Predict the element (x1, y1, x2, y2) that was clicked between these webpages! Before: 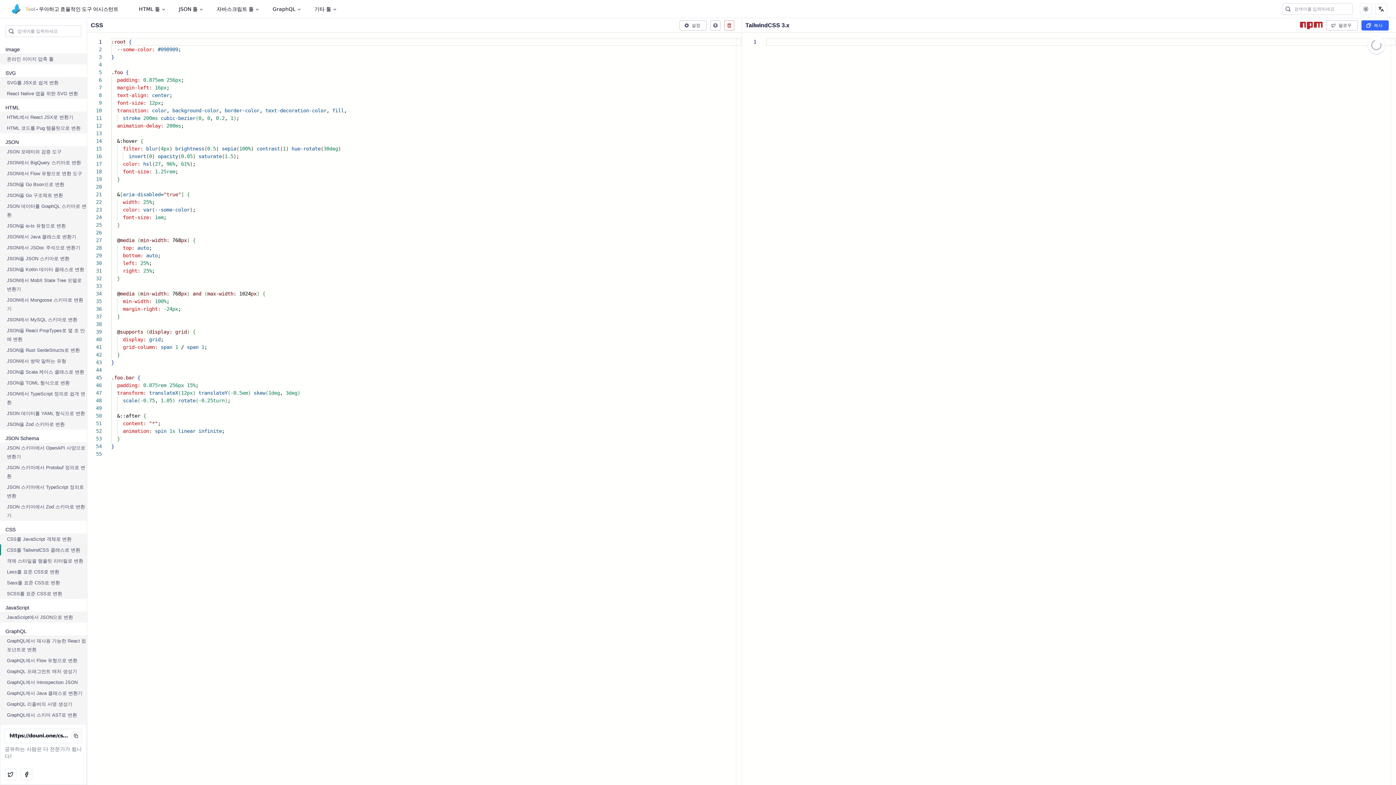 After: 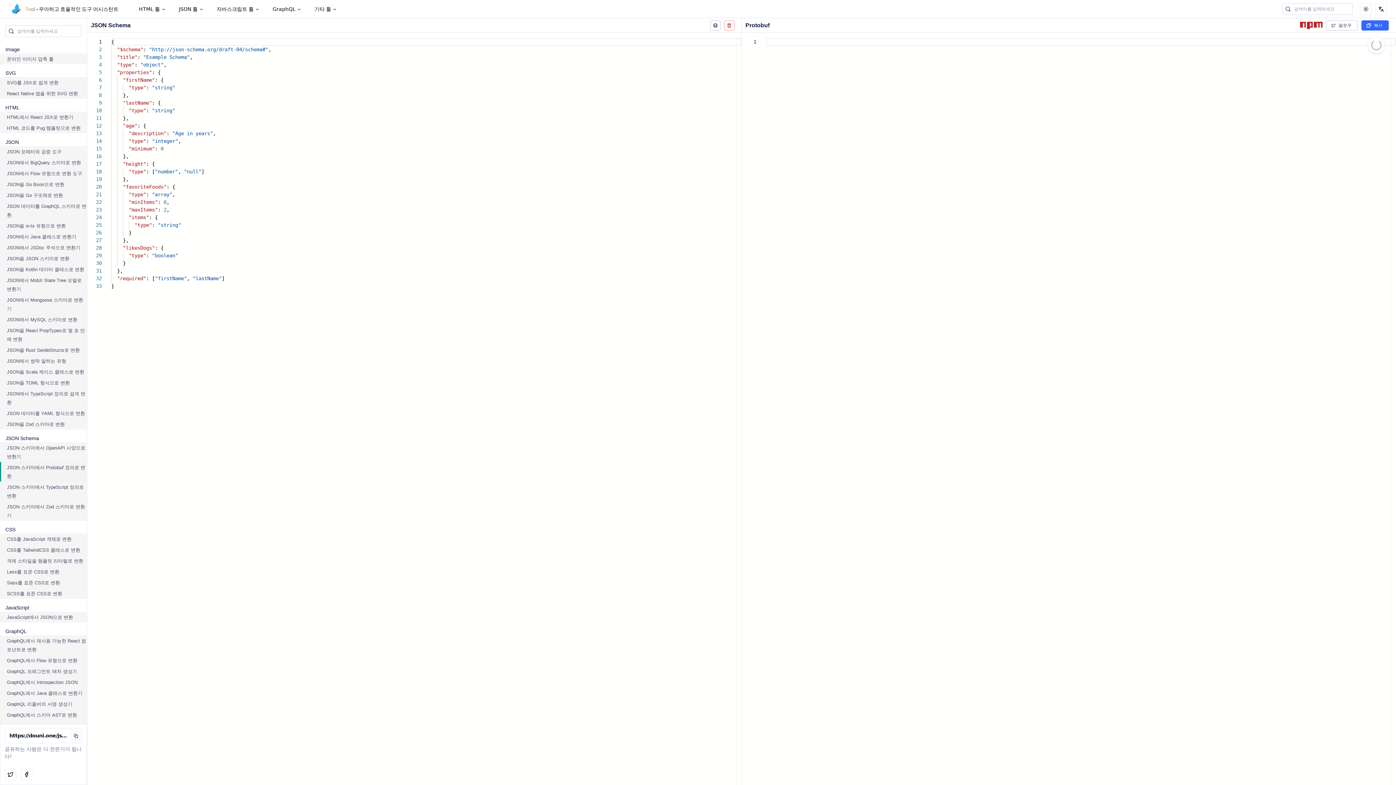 Action: bbox: (0, 462, 86, 481) label: JSON 스키마에서 Protobuf 정의로 변환